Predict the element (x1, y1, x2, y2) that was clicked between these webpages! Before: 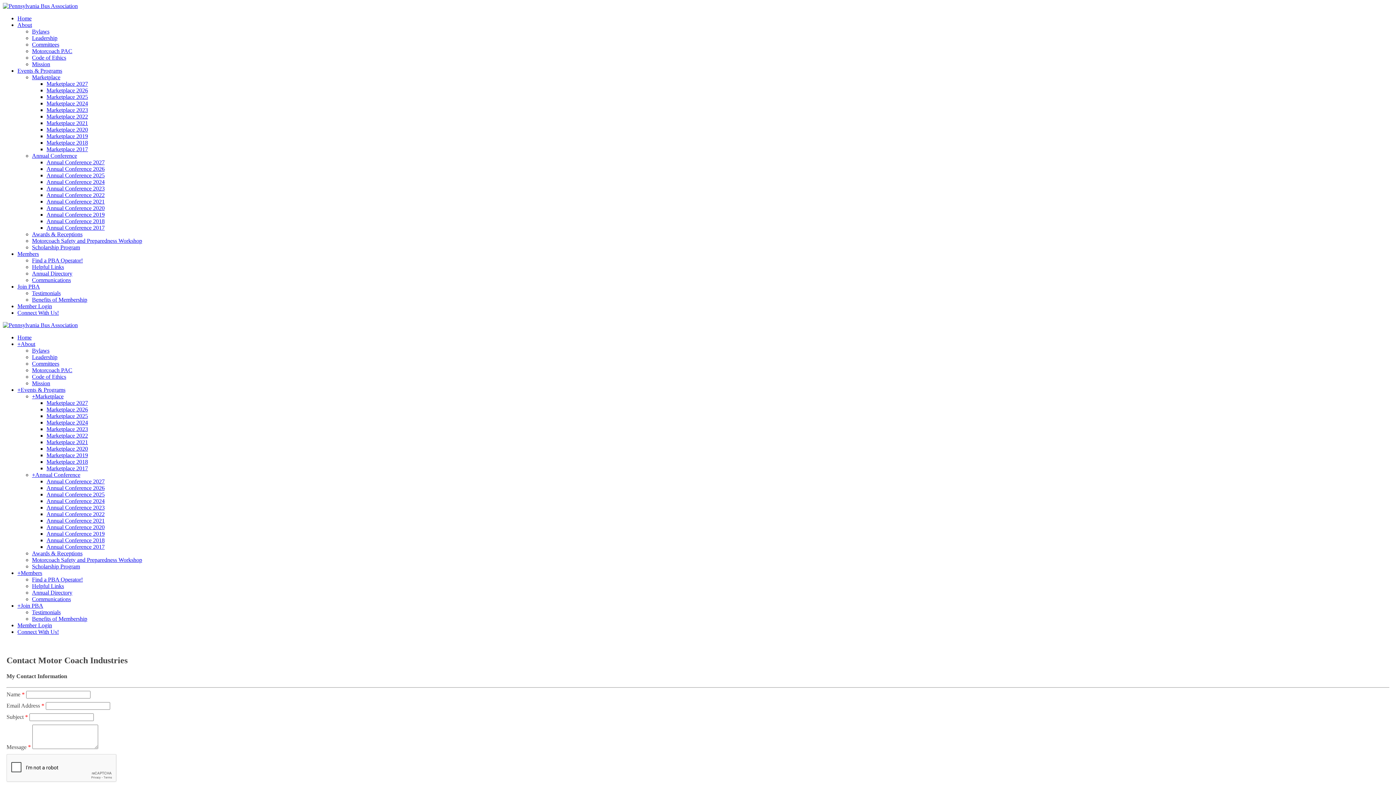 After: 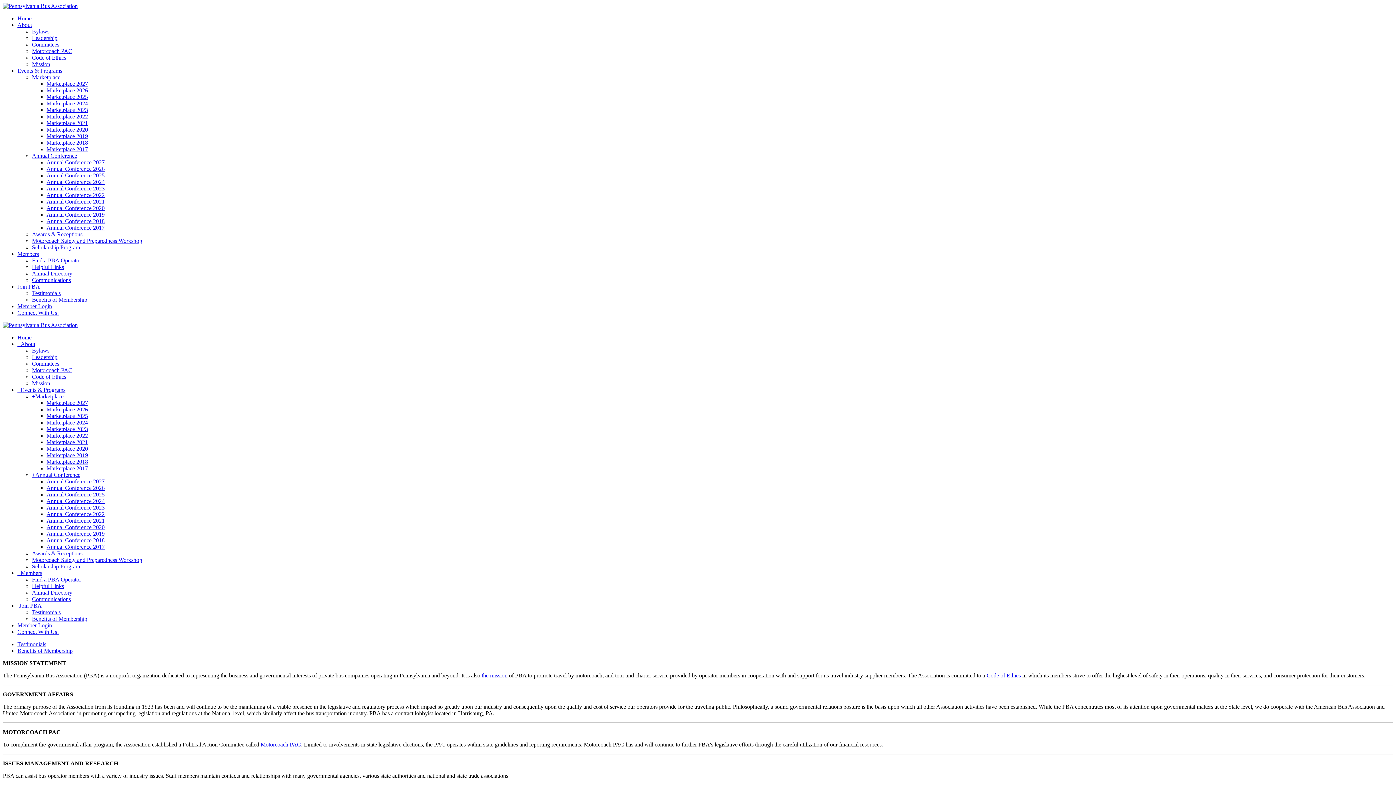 Action: label: Benefits of Membership bbox: (32, 616, 87, 622)